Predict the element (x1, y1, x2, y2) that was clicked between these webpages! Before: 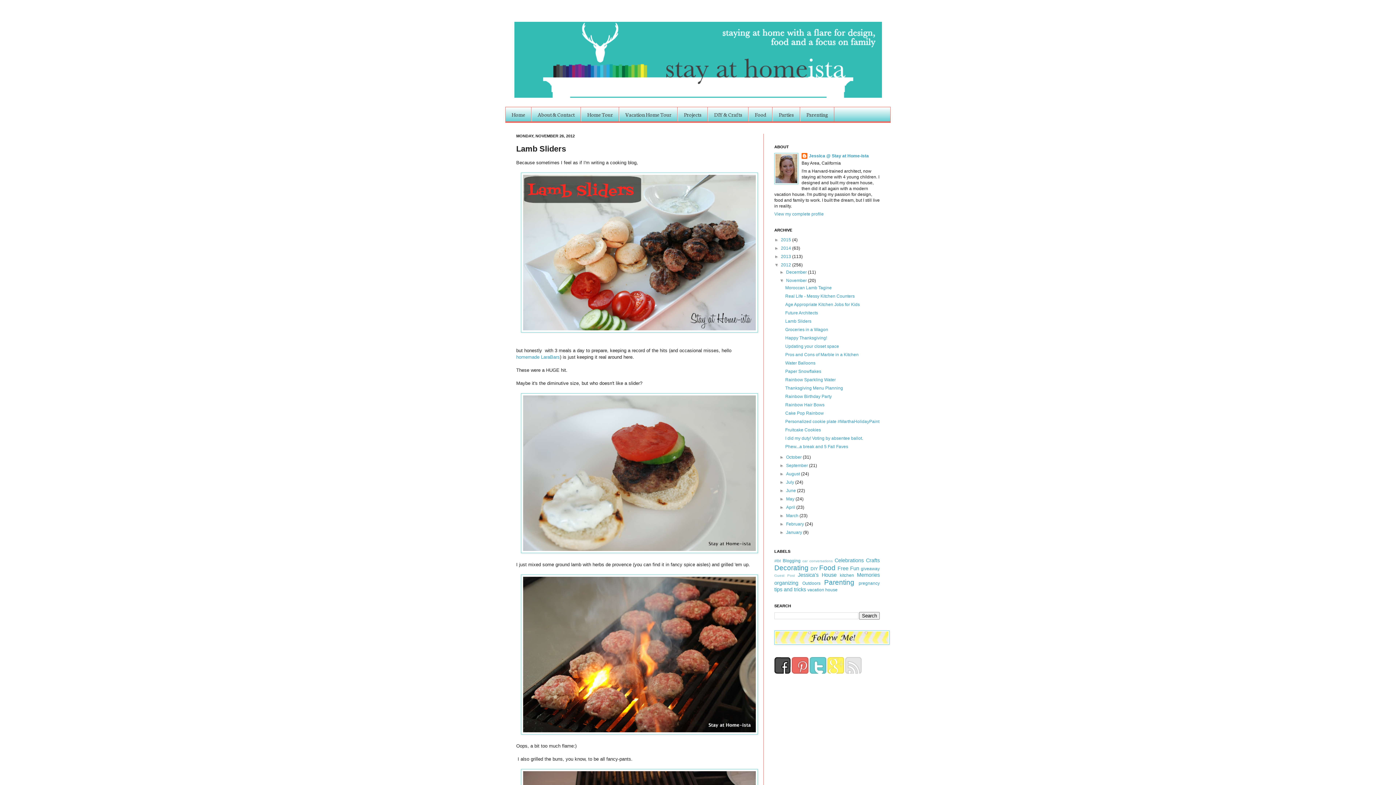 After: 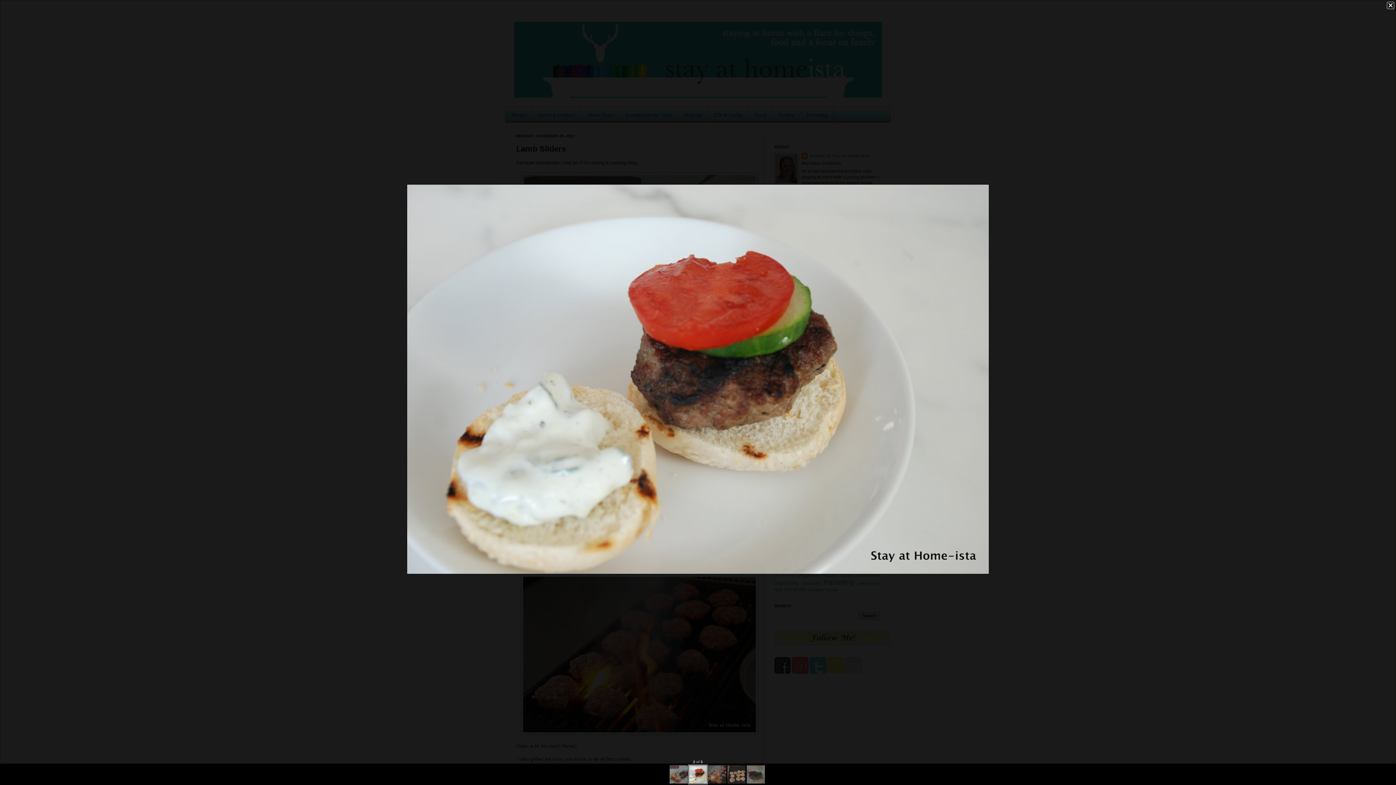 Action: bbox: (521, 549, 758, 554)